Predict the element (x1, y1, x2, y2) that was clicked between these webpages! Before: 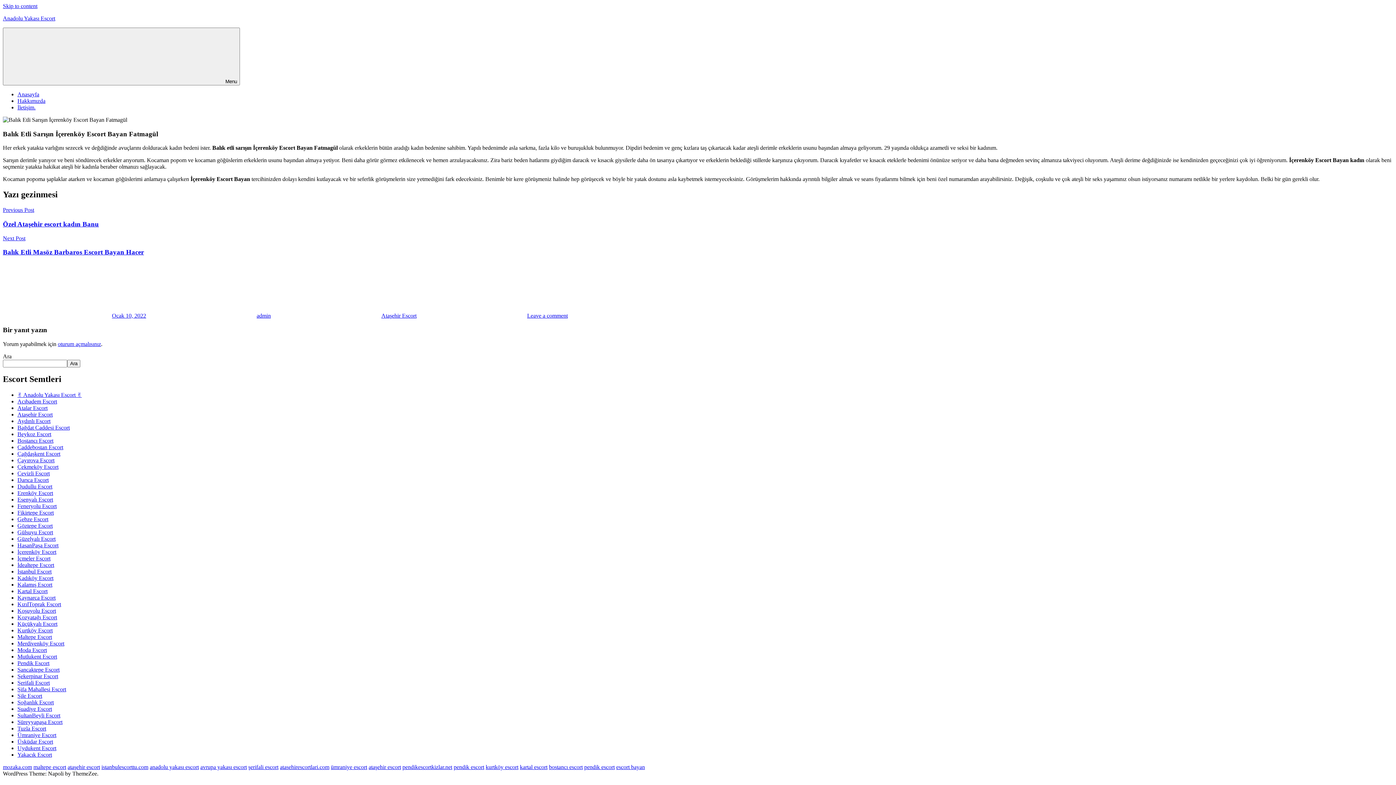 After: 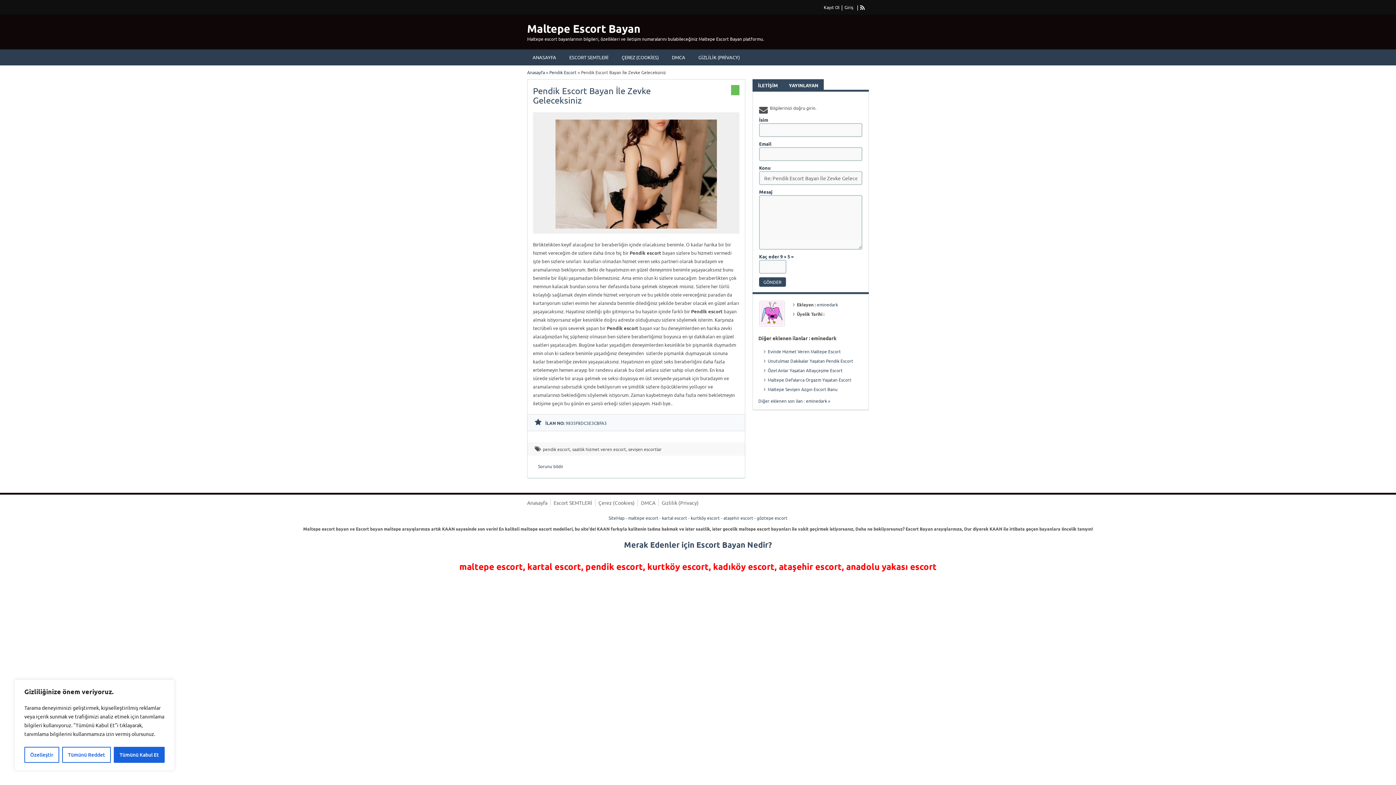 Action: label: pendik escort bbox: (584, 764, 614, 770)